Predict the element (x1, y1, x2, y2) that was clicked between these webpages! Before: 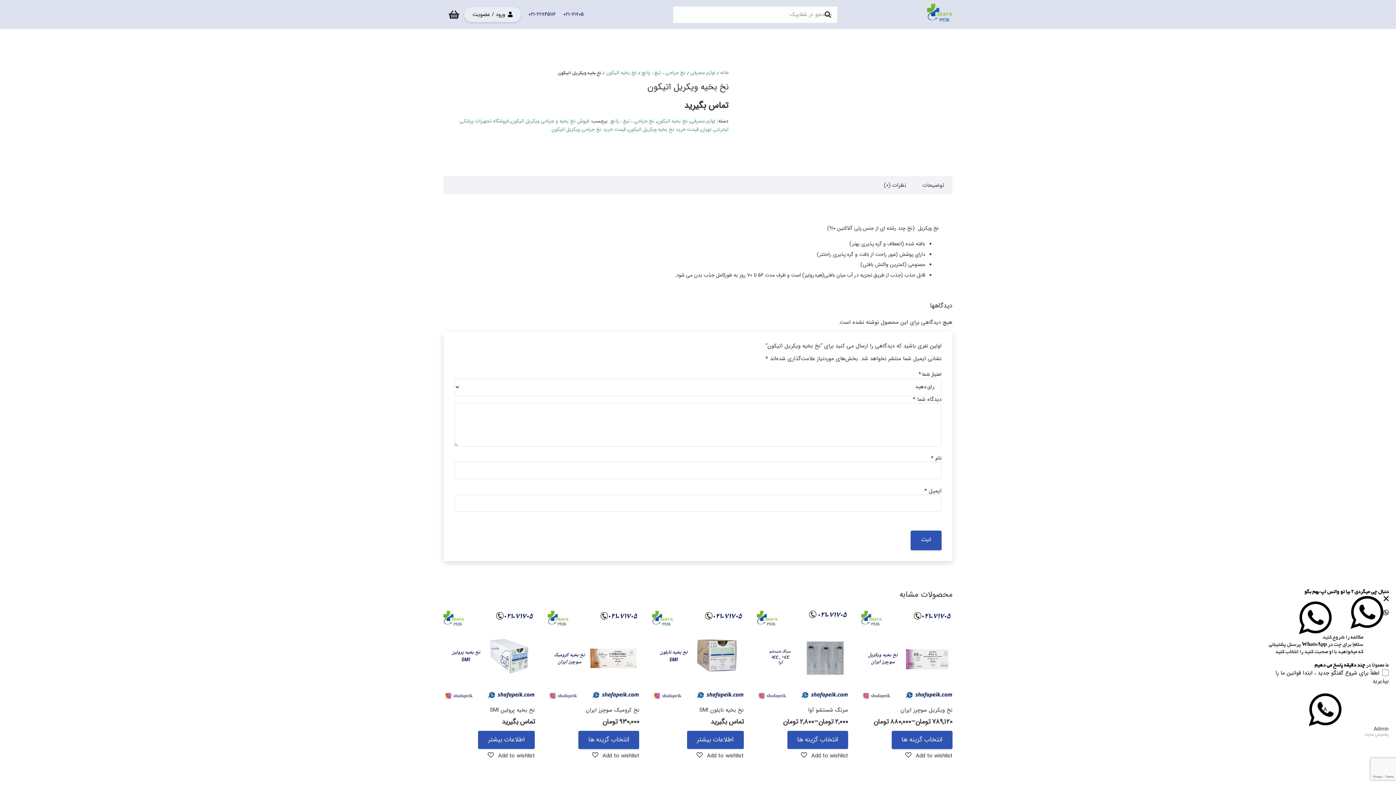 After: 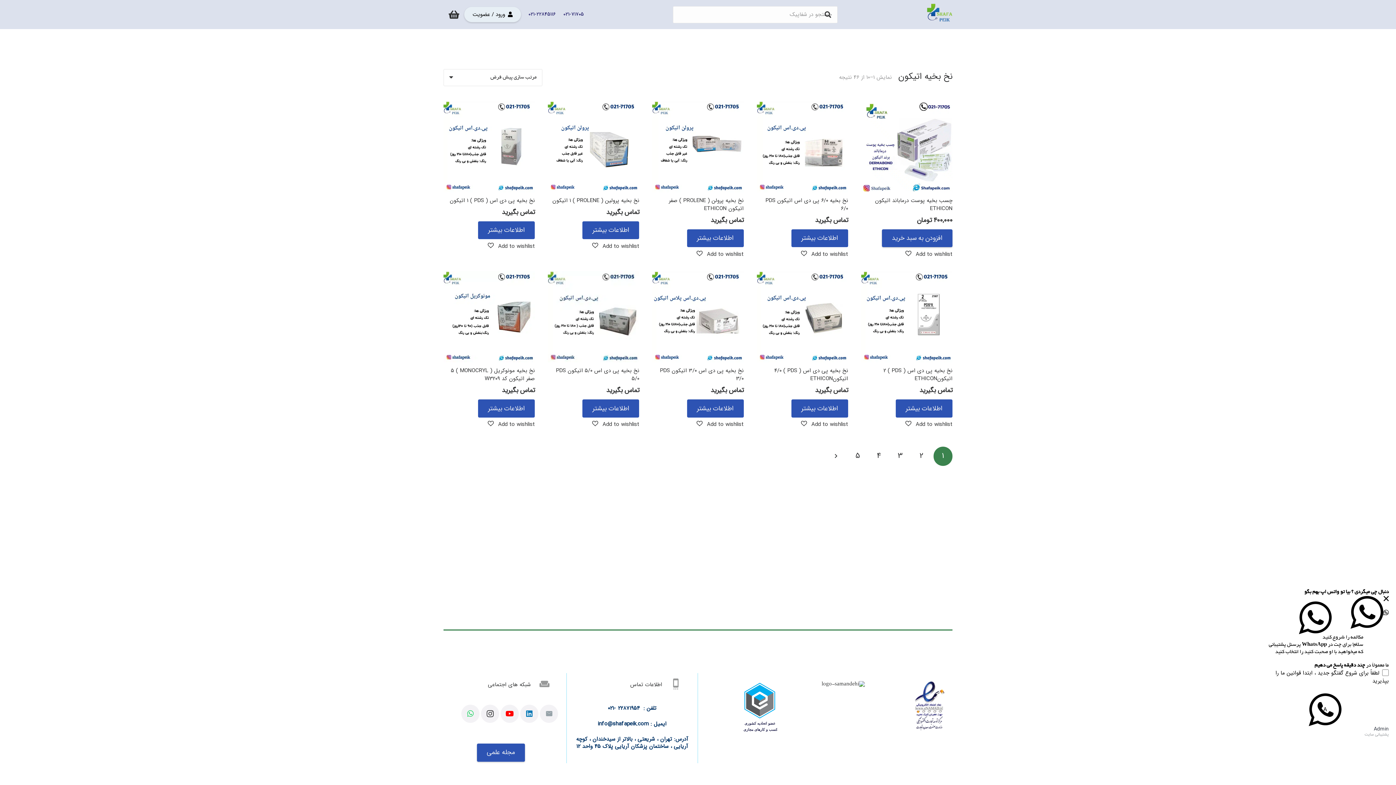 Action: bbox: (606, 69, 637, 76) label: نخ بخیه اتیکون